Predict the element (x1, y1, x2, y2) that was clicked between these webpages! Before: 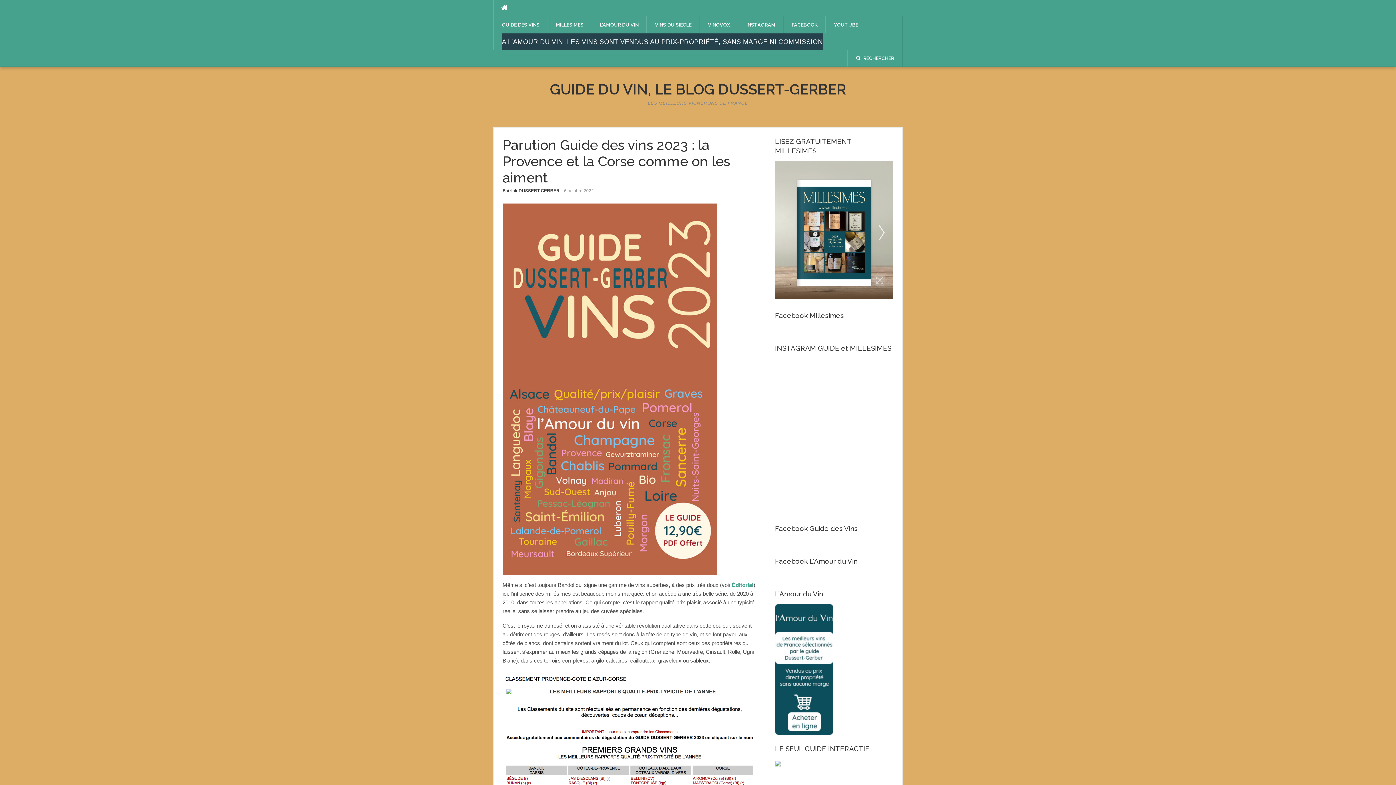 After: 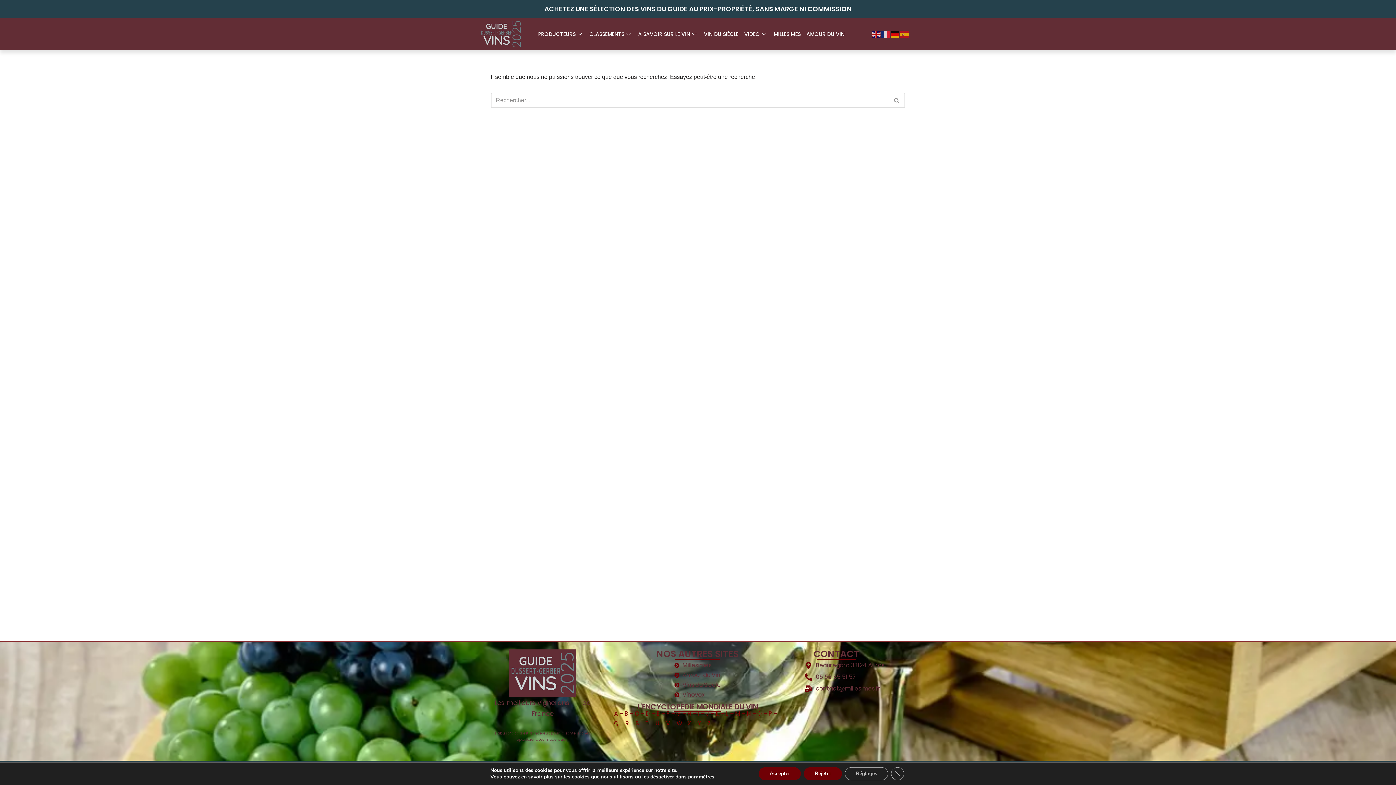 Action: bbox: (502, 749, 757, 755)